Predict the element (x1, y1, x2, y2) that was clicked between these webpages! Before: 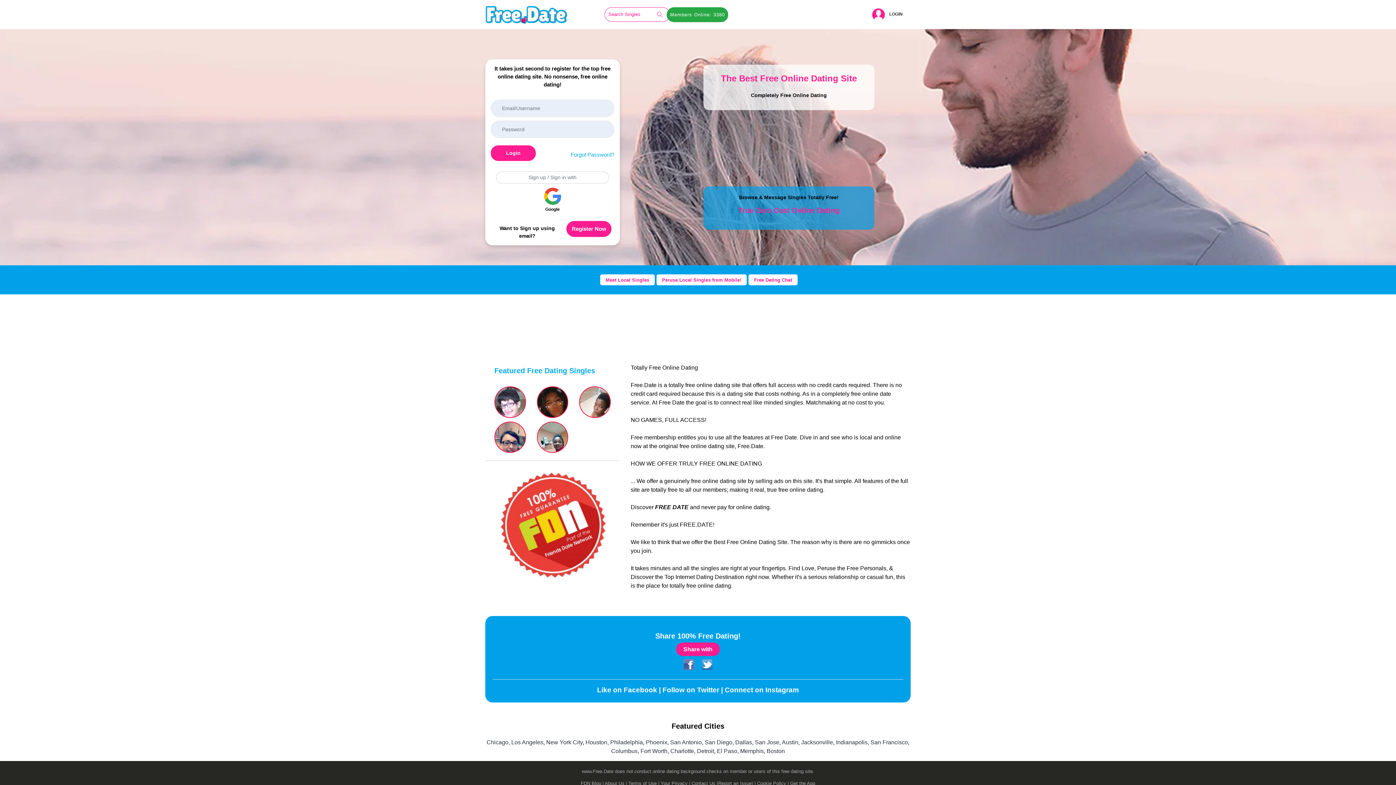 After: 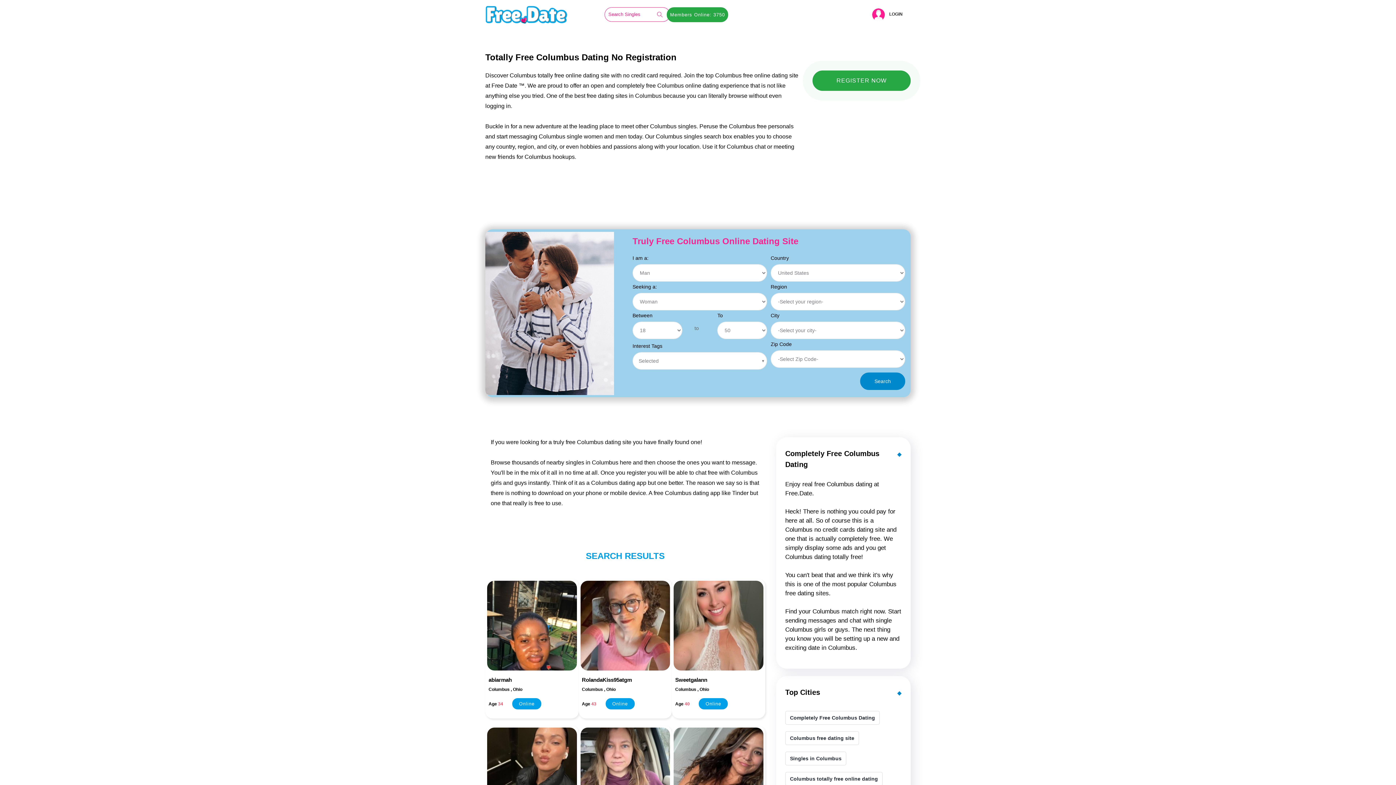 Action: bbox: (611, 748, 637, 754) label: Columbus